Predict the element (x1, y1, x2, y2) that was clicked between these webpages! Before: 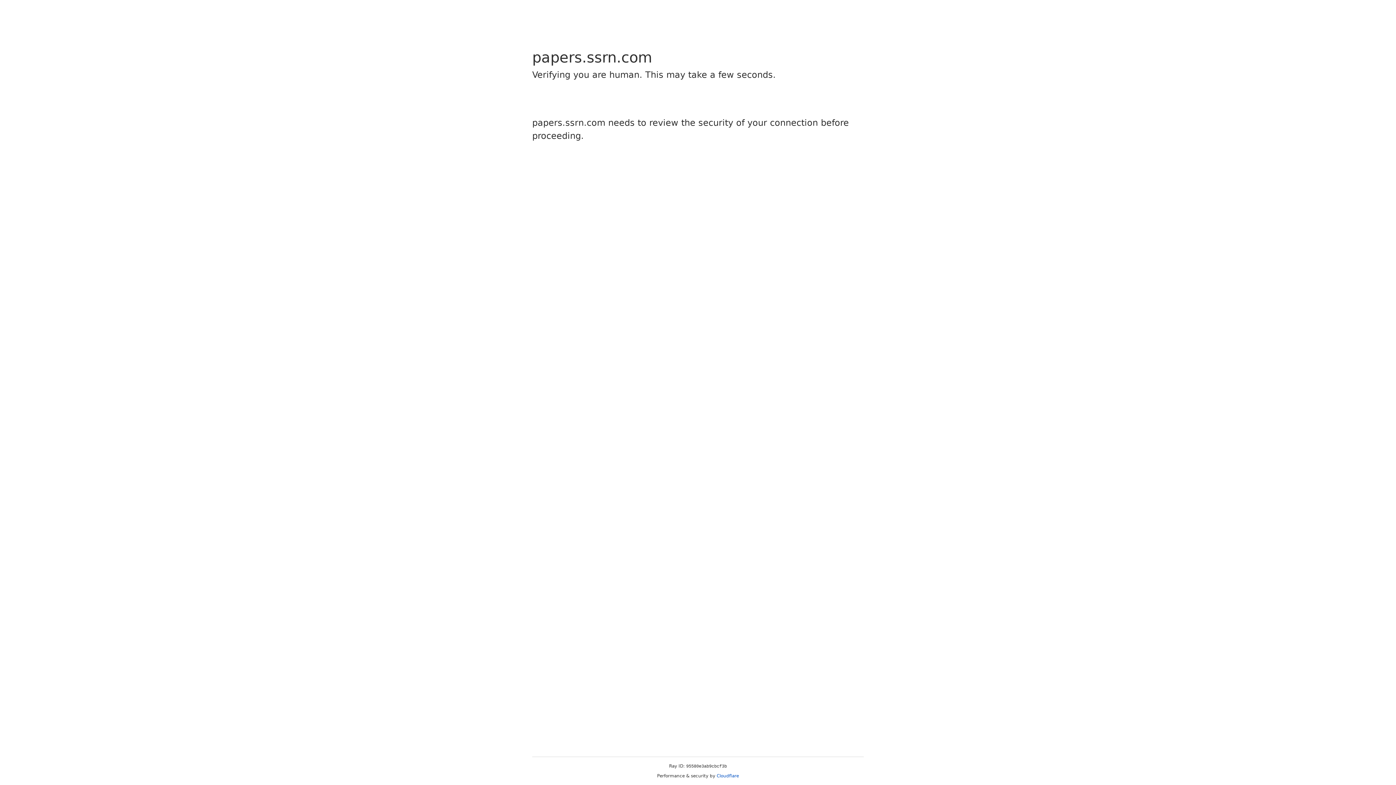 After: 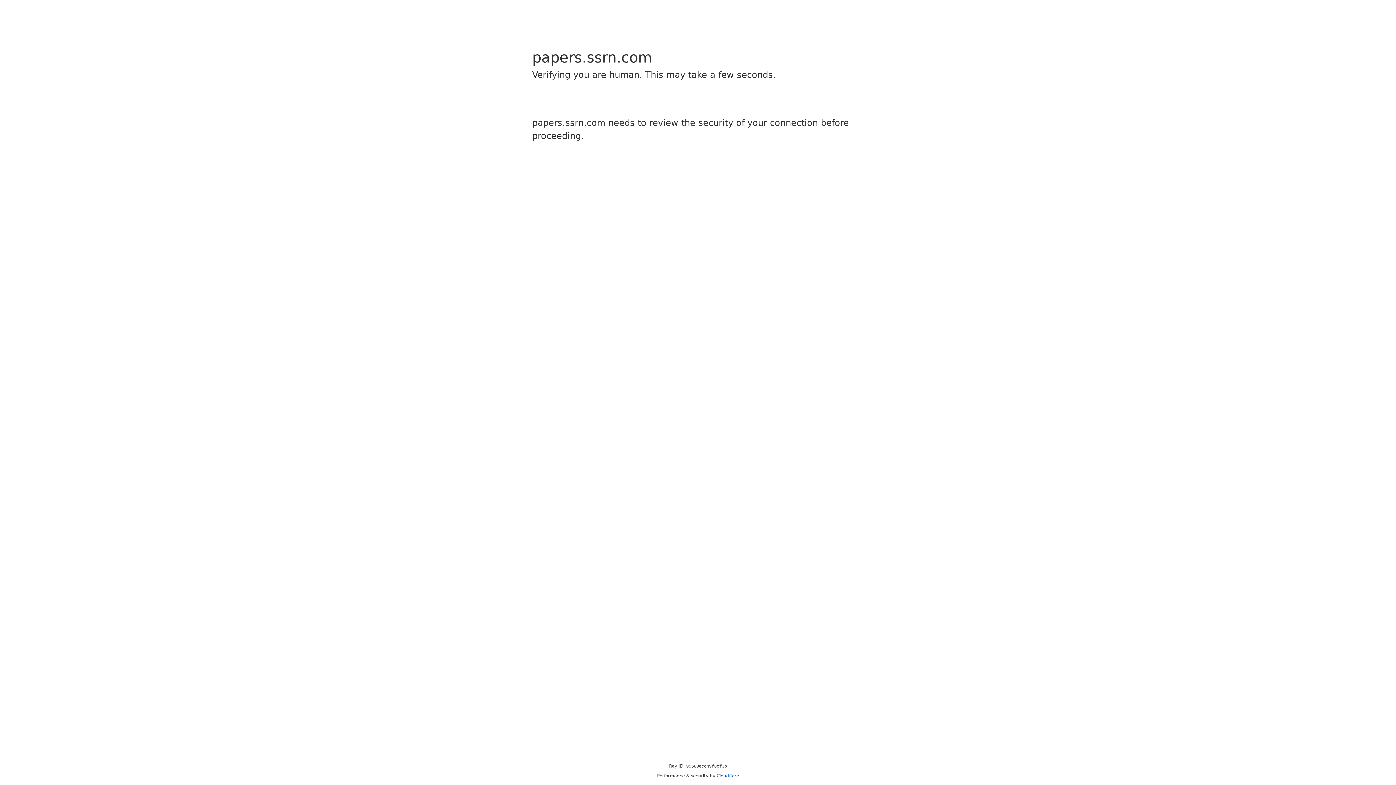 Action: bbox: (716, 773, 739, 778) label: Cloudflare